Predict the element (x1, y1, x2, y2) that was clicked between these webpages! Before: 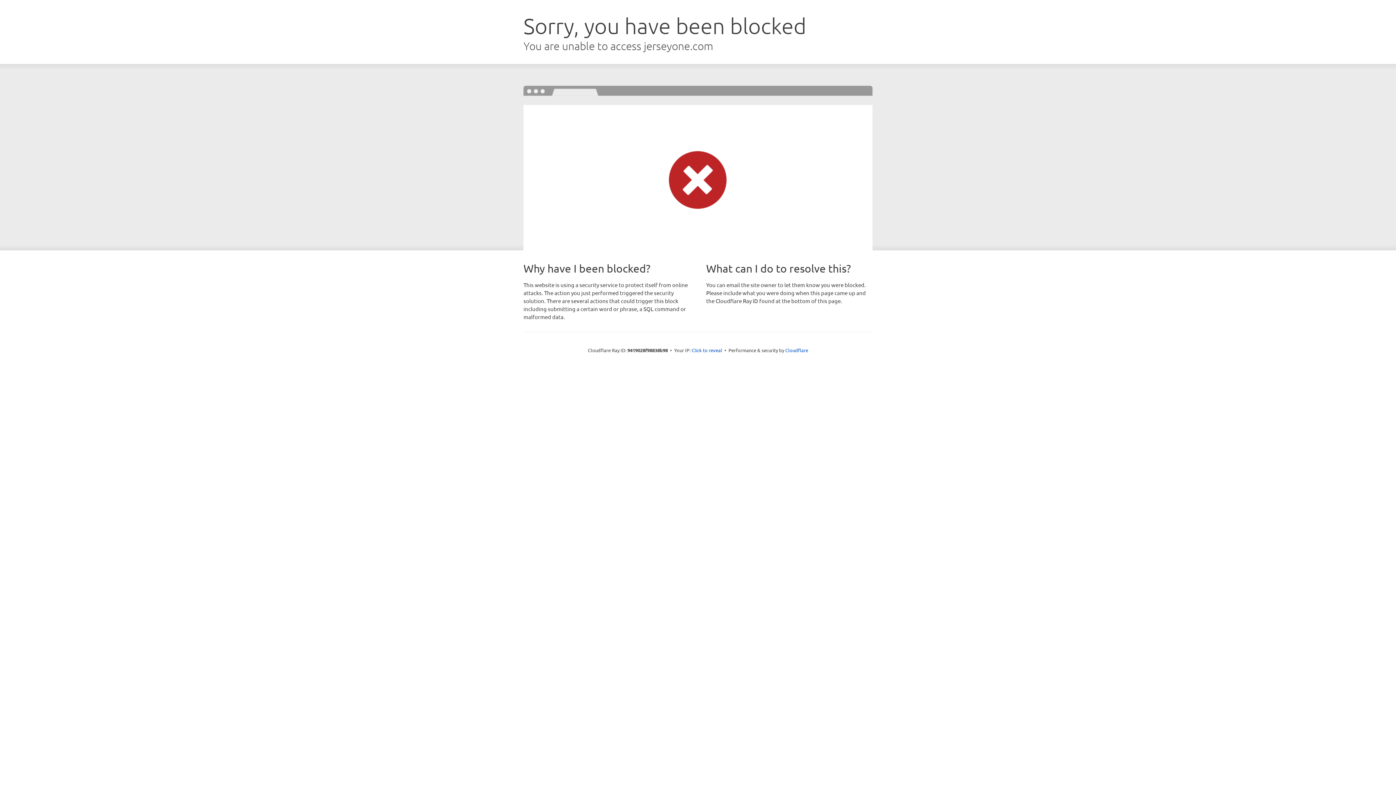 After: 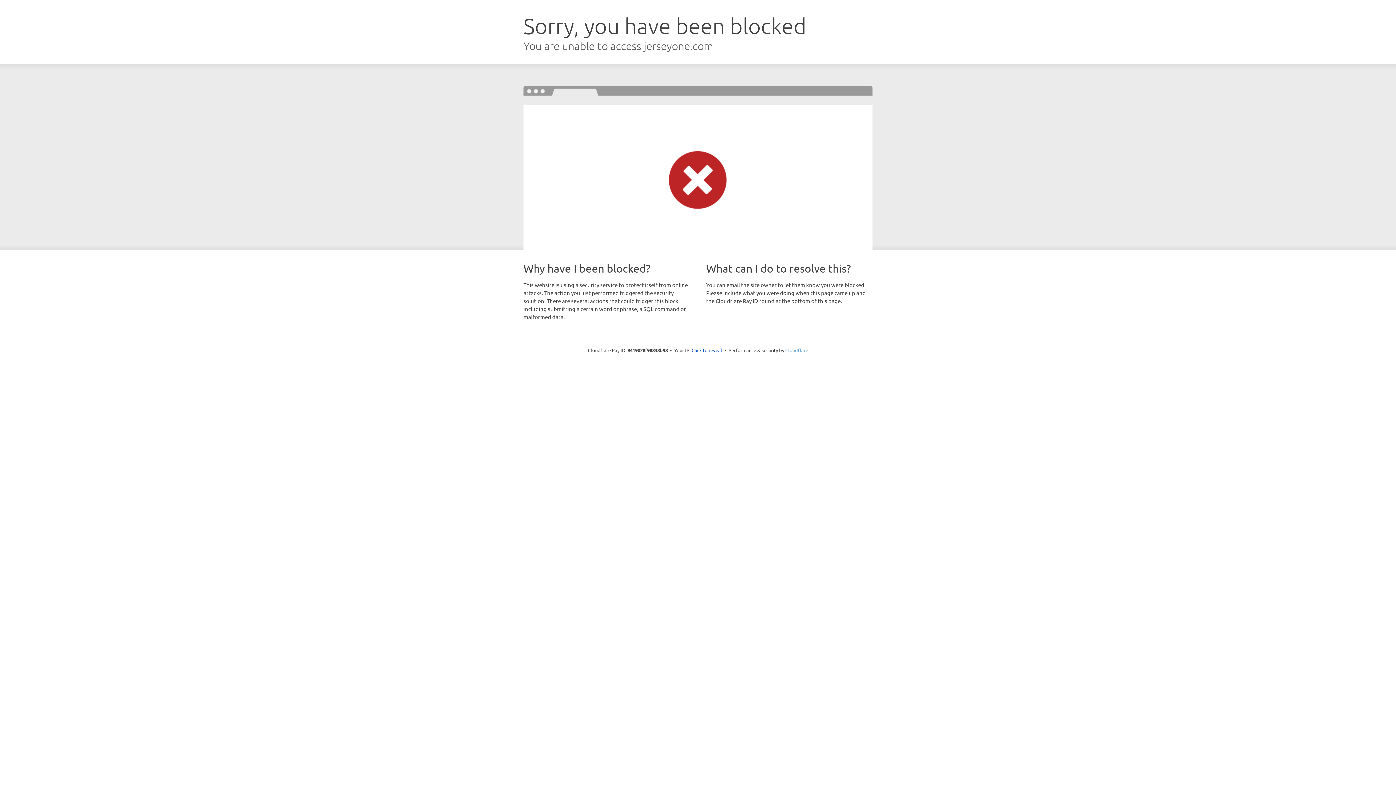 Action: bbox: (785, 347, 808, 353) label: Cloudflare